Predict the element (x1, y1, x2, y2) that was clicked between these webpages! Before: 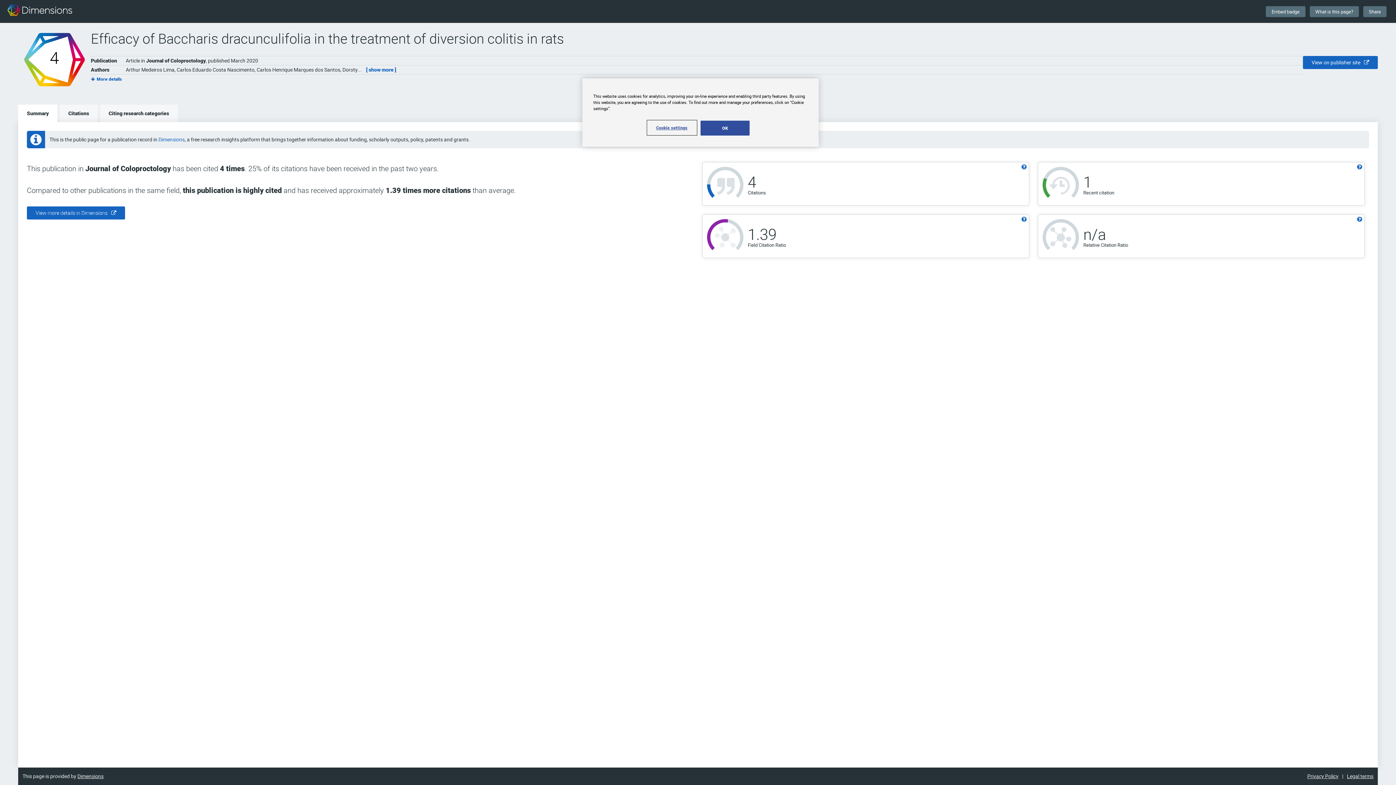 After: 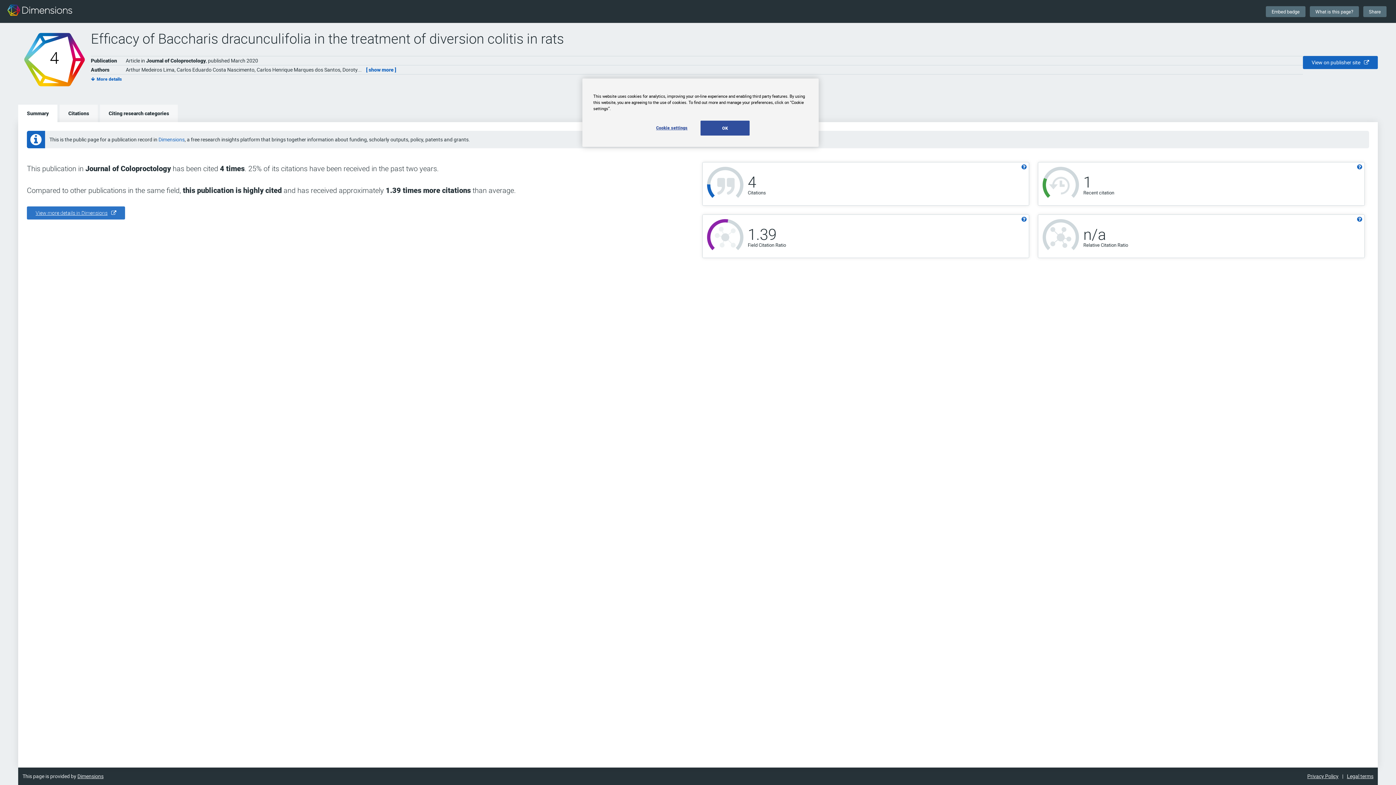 Action: bbox: (26, 206, 125, 219) label: View more details in Dimensions